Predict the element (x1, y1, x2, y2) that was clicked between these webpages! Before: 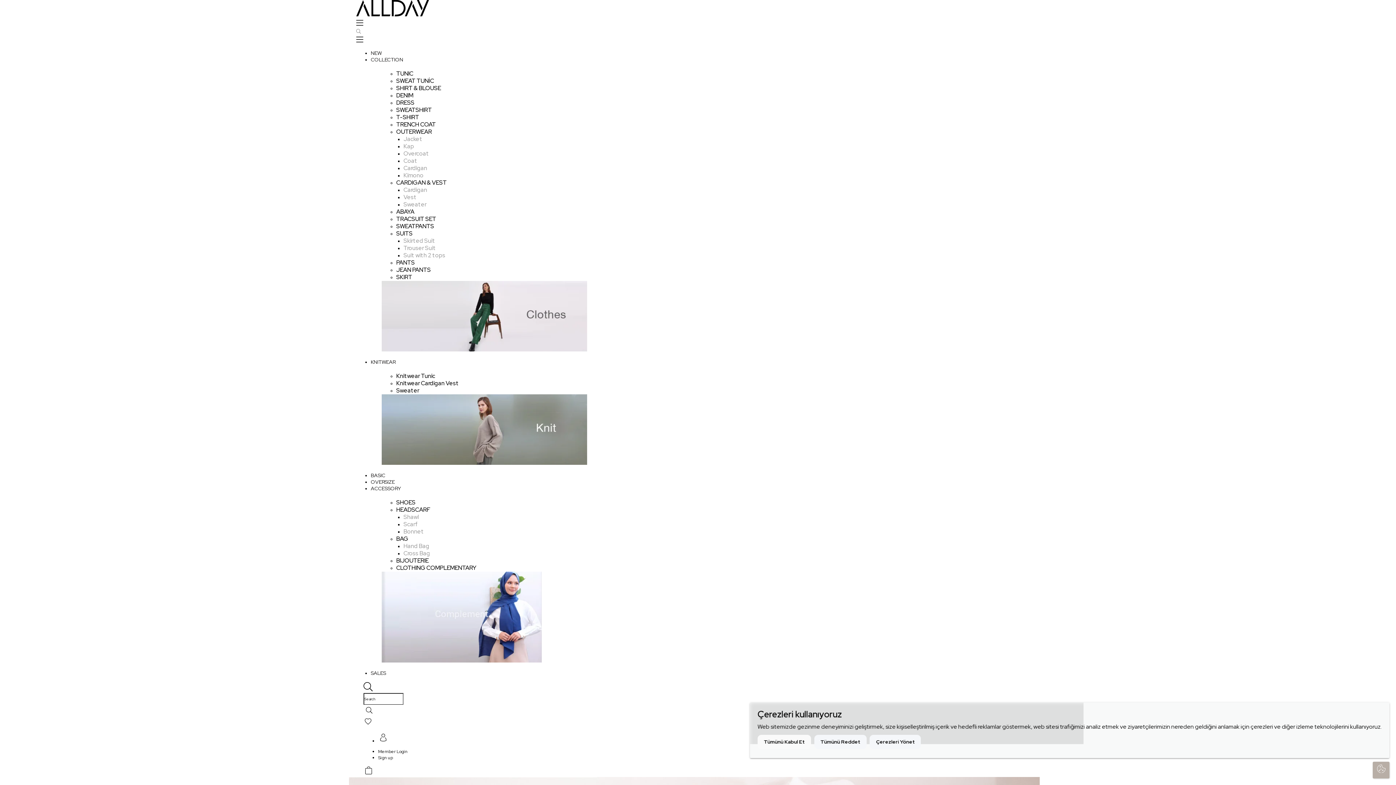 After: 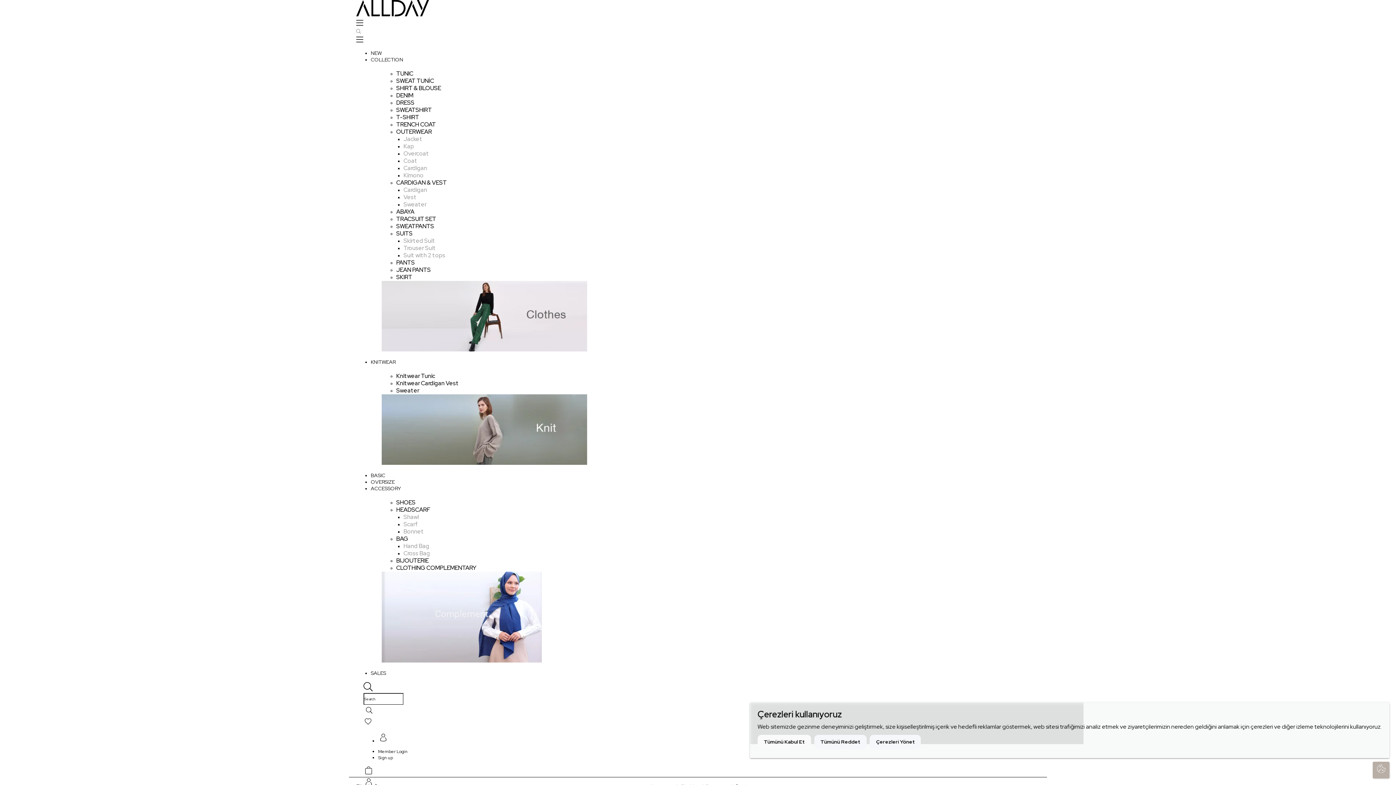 Action: bbox: (403, 157, 417, 164) label: Coat